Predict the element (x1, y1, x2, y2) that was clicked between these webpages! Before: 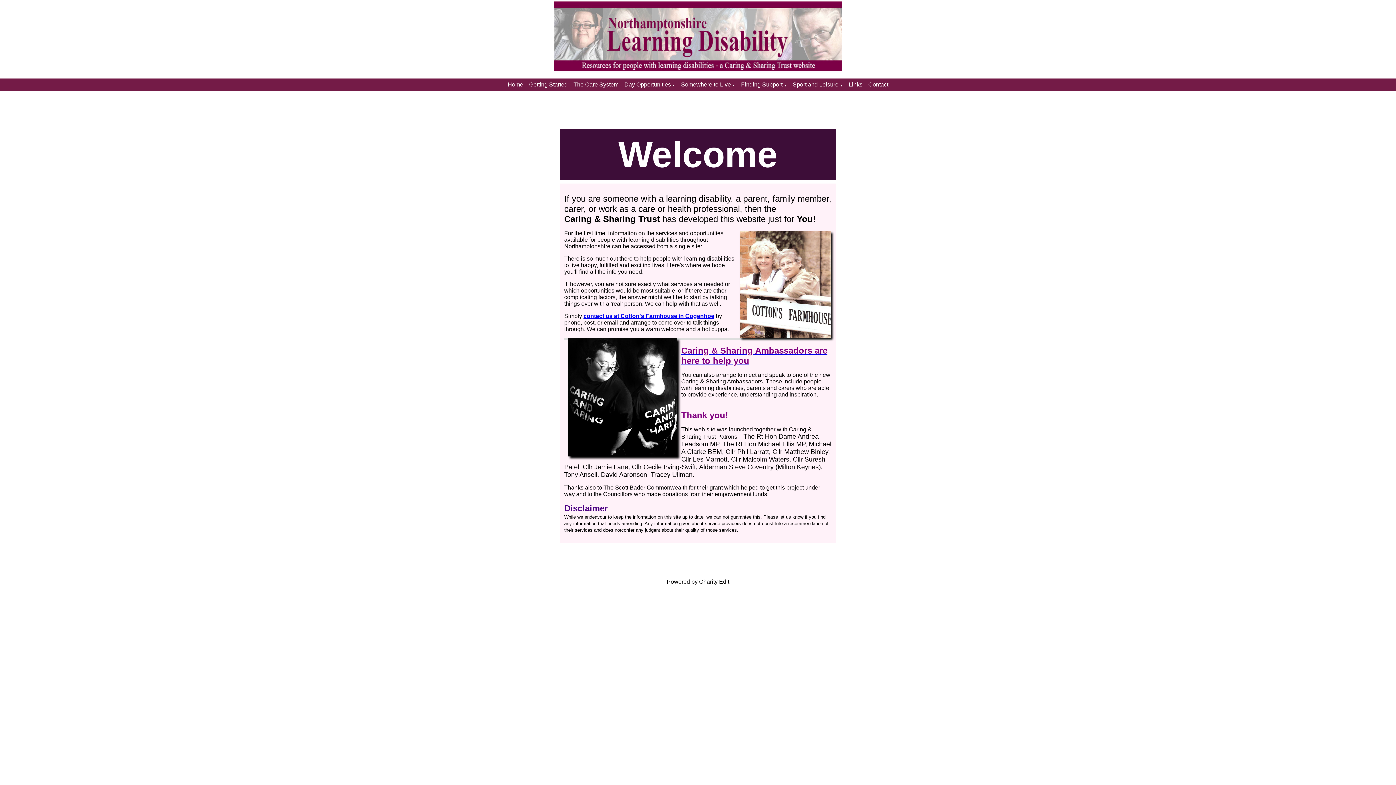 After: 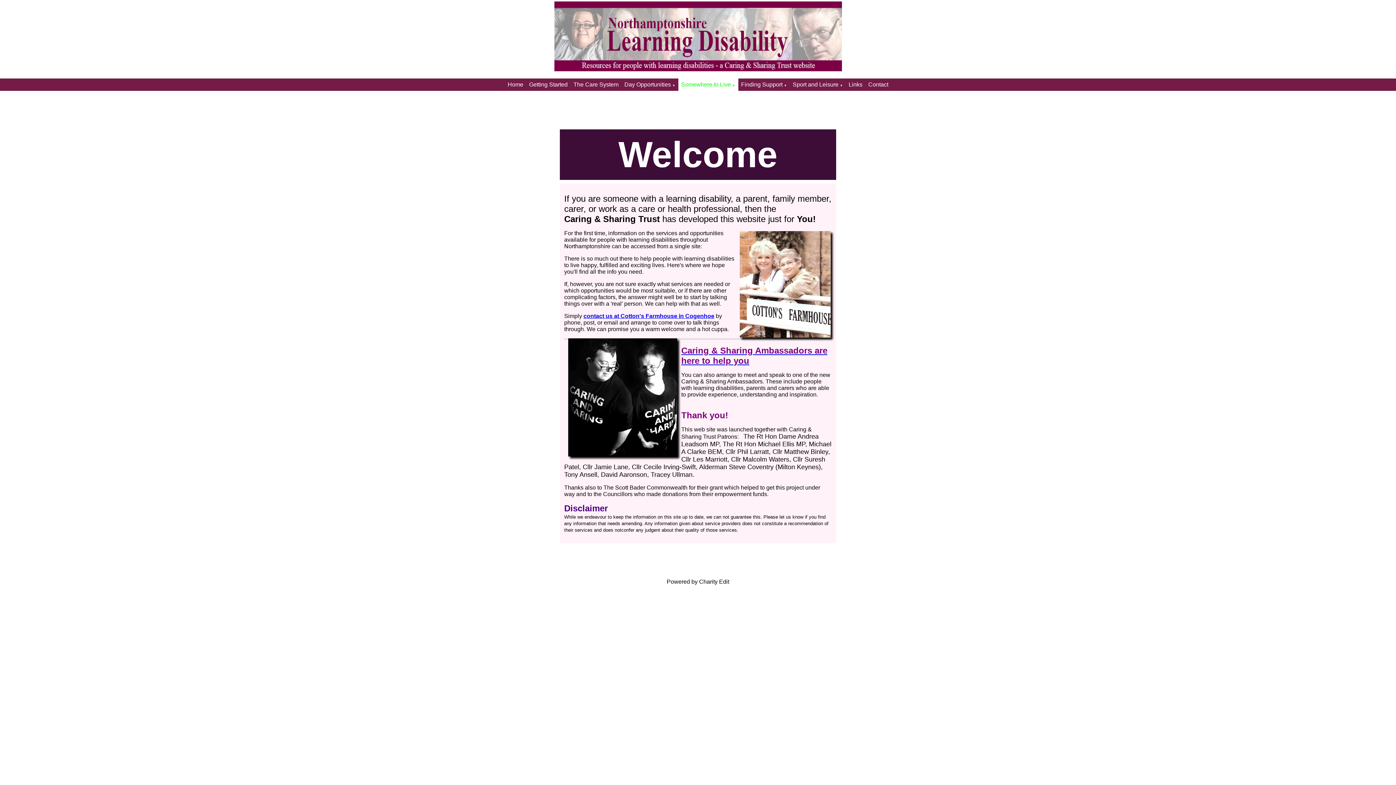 Action: label: ▼ bbox: (732, 83, 735, 87)